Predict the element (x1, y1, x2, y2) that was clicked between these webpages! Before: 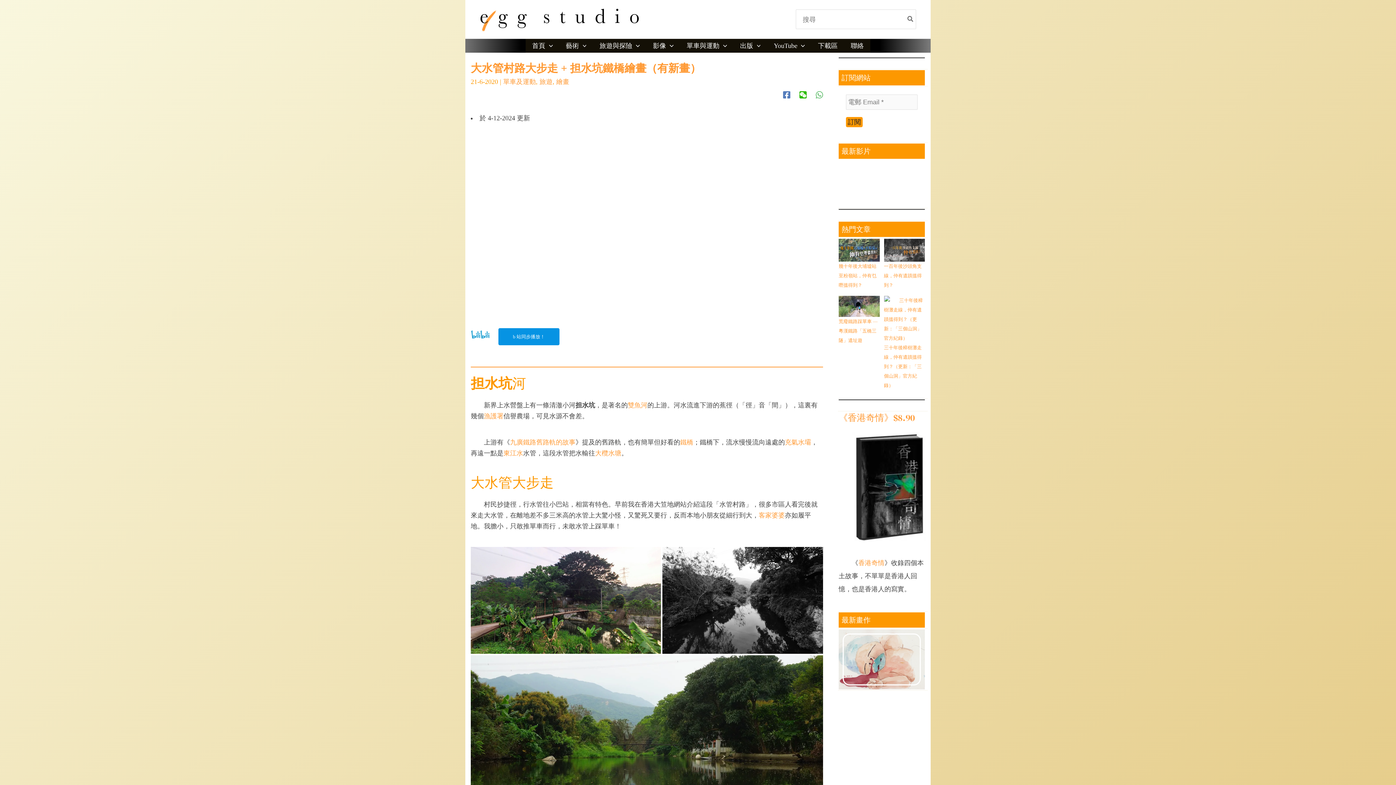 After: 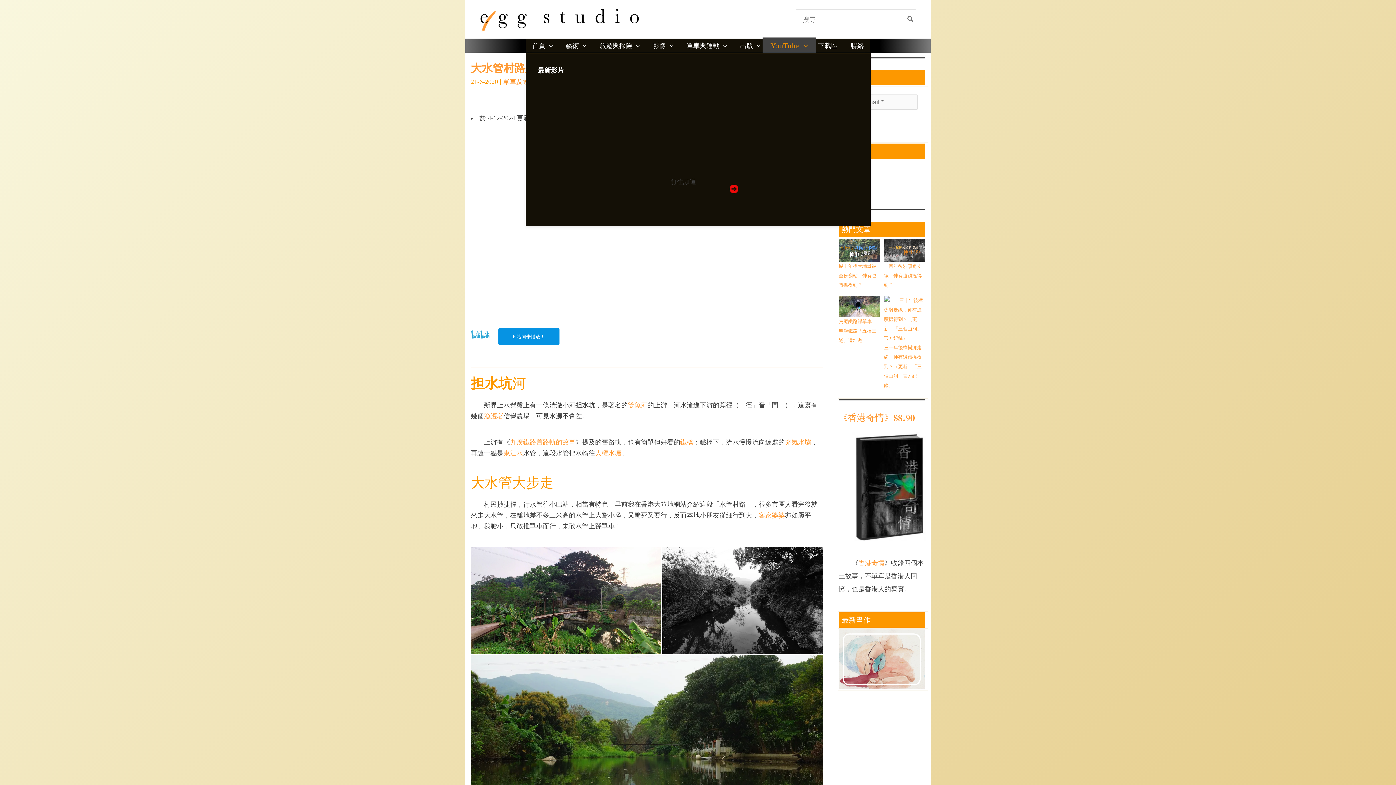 Action: bbox: (767, 38, 811, 52) label: YouTube